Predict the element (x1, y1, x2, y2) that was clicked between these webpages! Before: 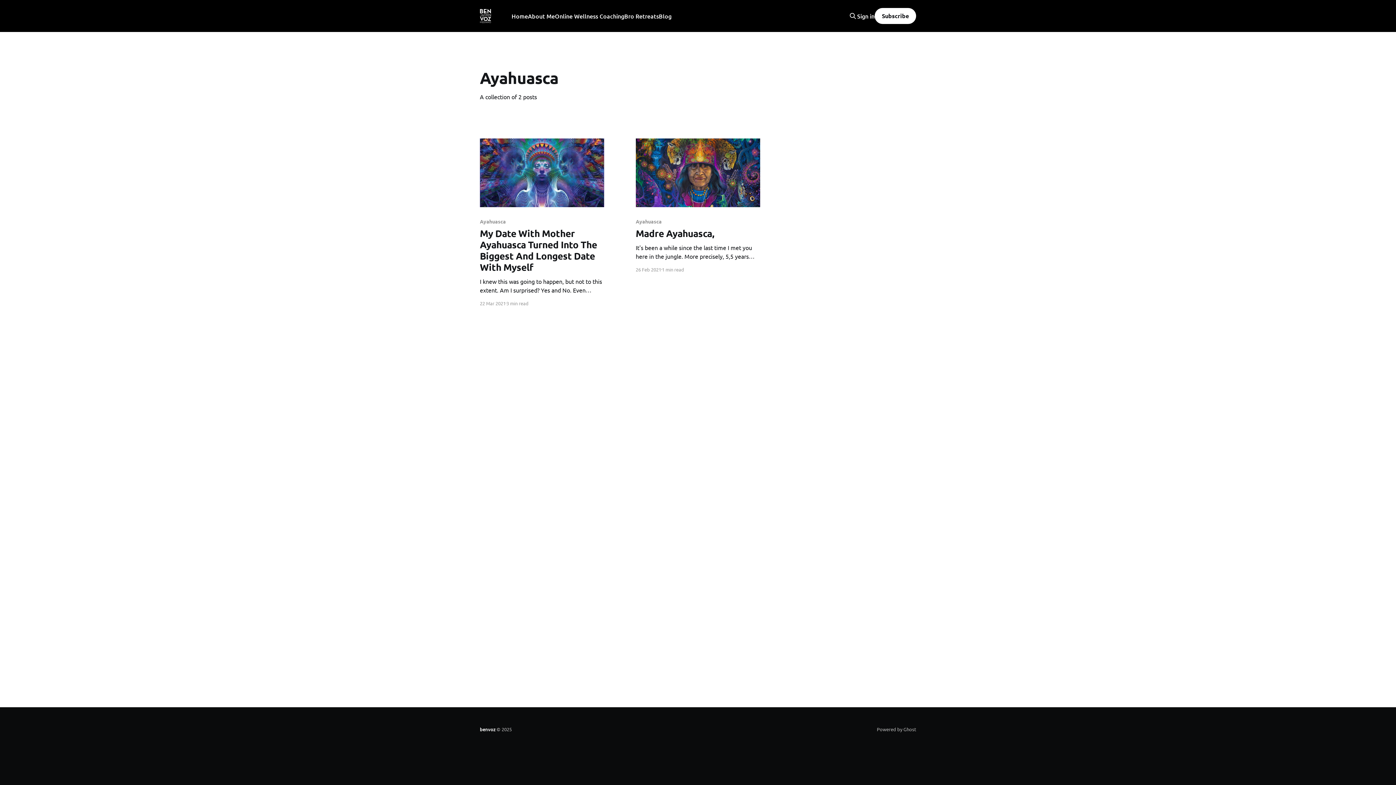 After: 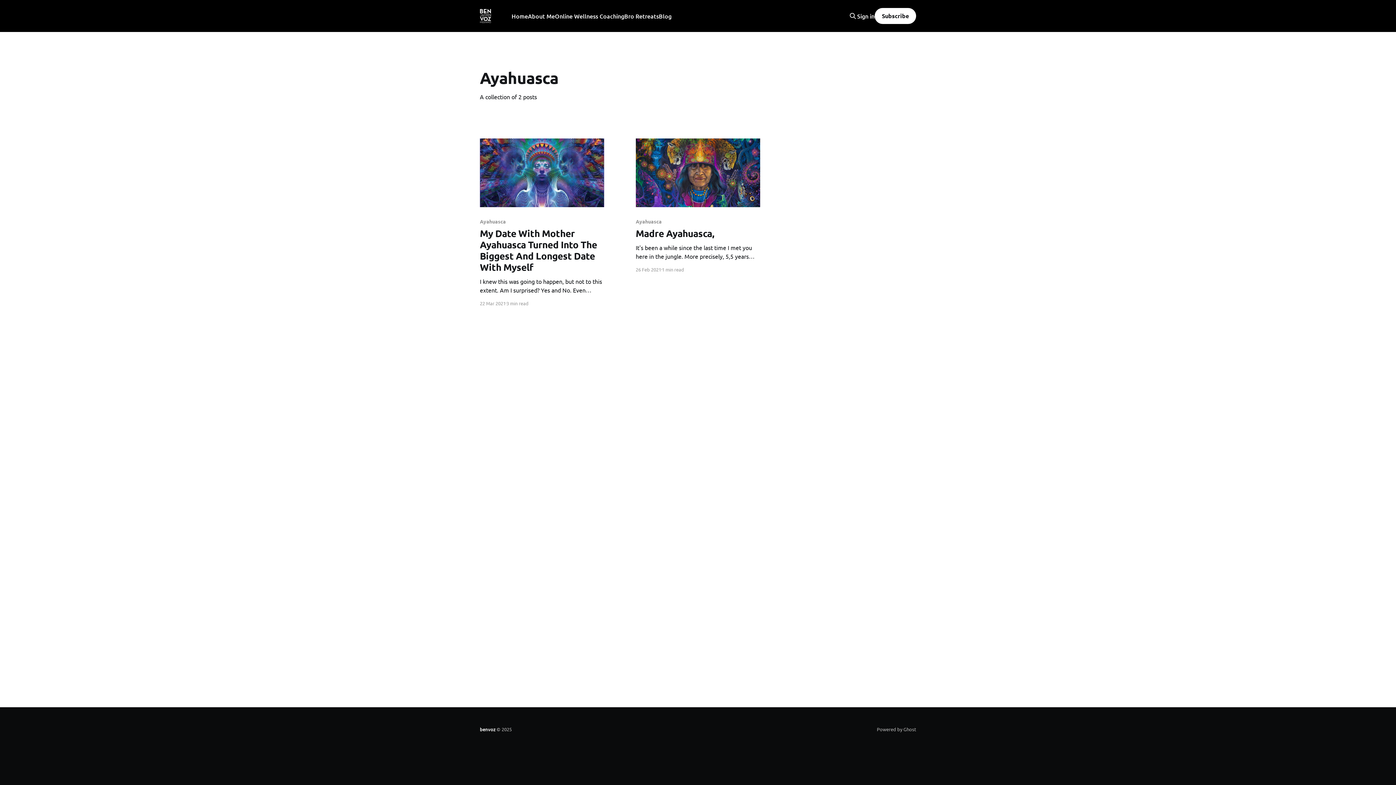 Action: bbox: (874, 8, 916, 24) label: Subscribe